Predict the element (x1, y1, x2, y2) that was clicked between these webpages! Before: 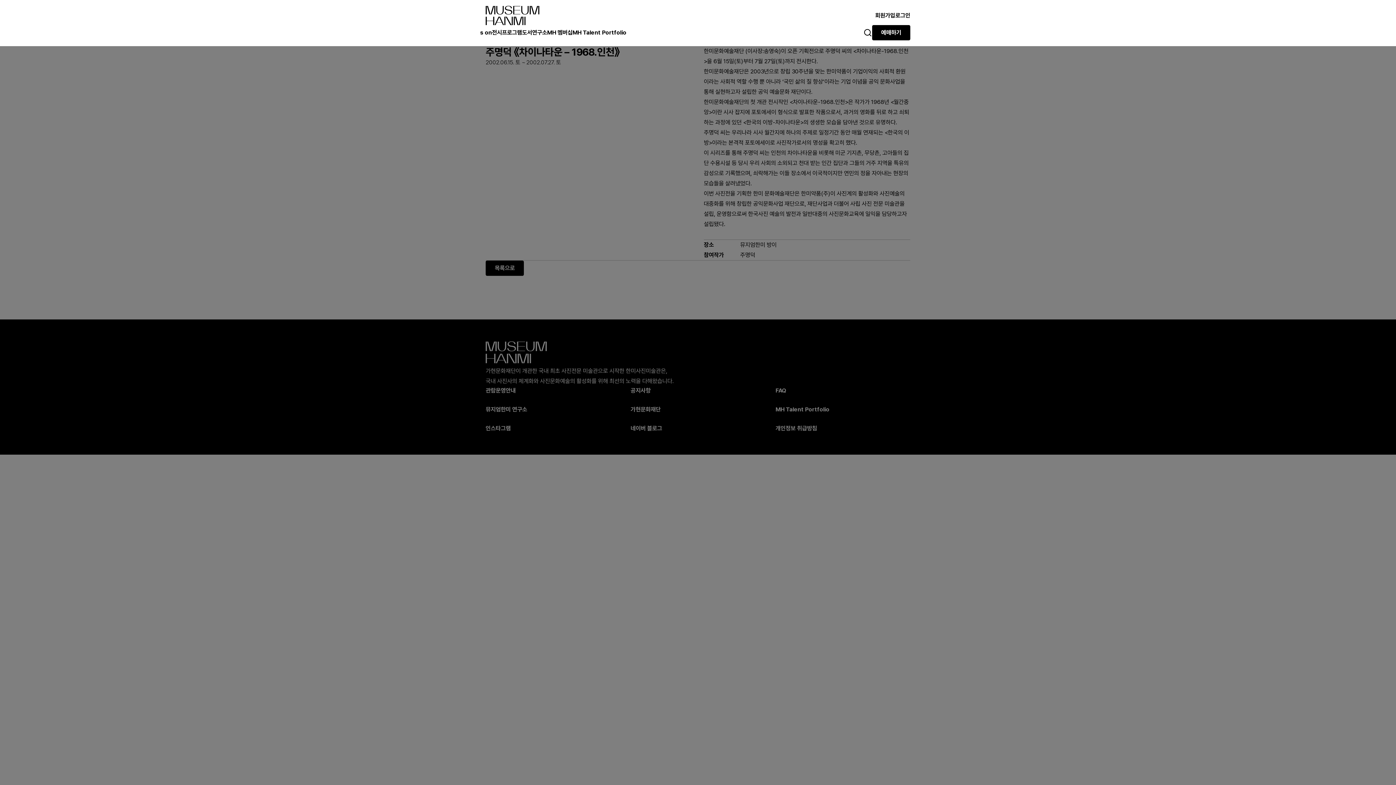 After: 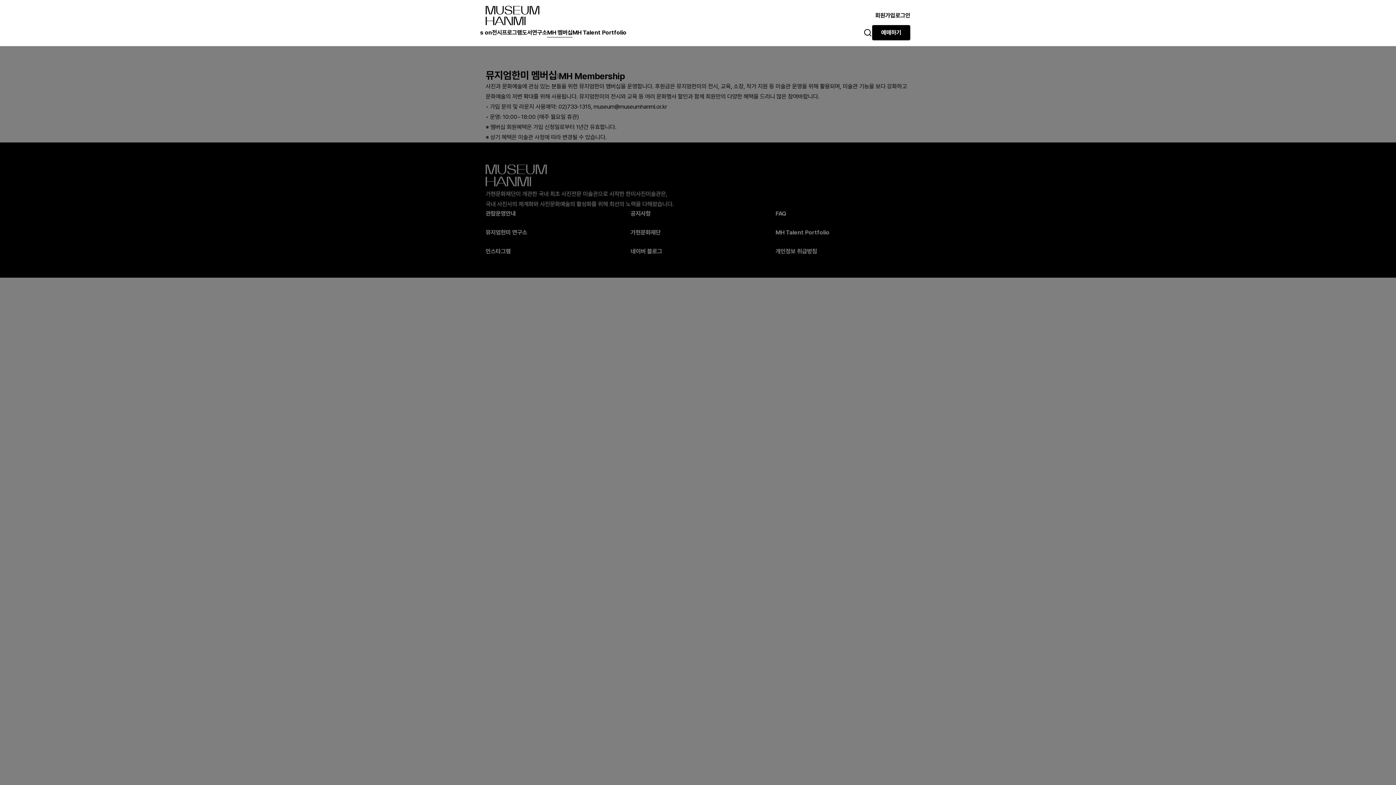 Action: bbox: (547, 26, 572, 38) label: MH 멤버십